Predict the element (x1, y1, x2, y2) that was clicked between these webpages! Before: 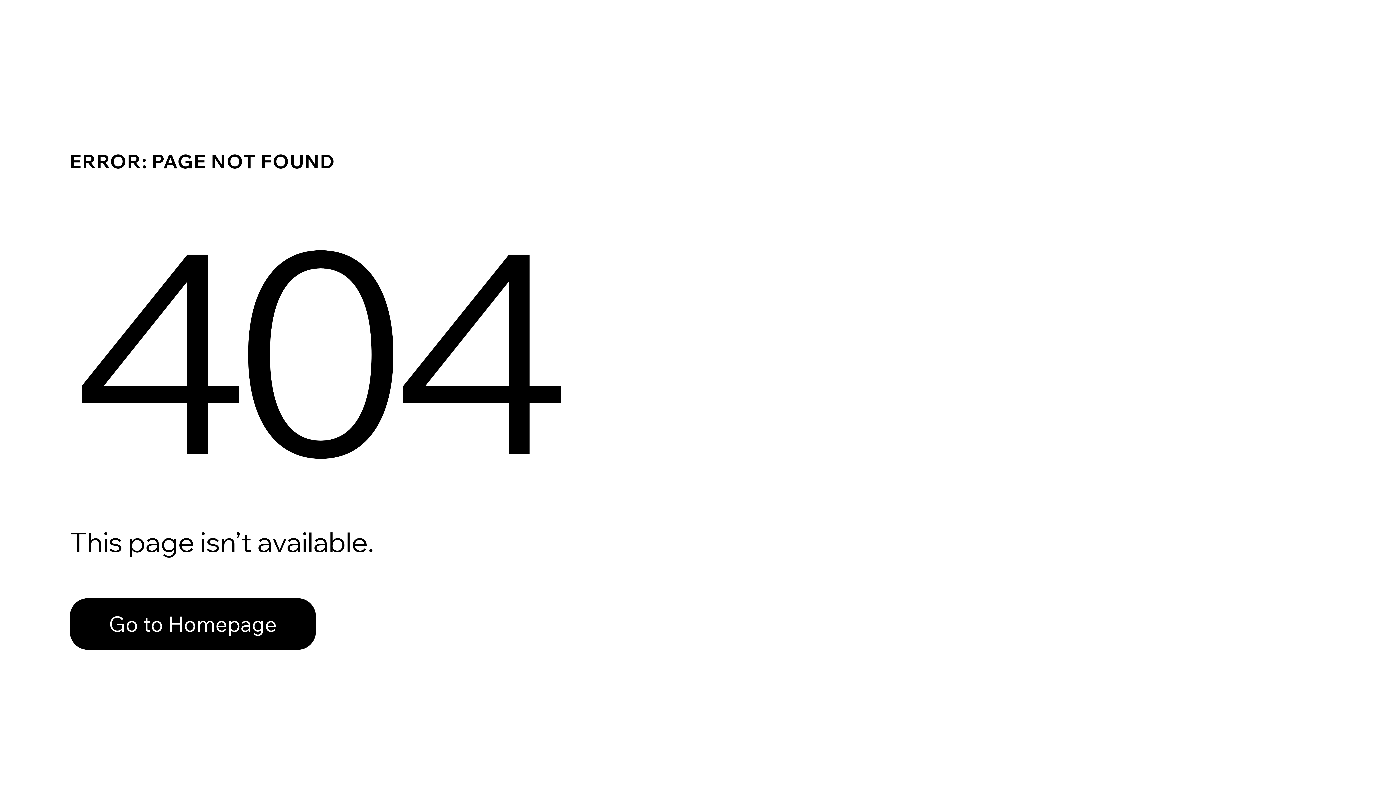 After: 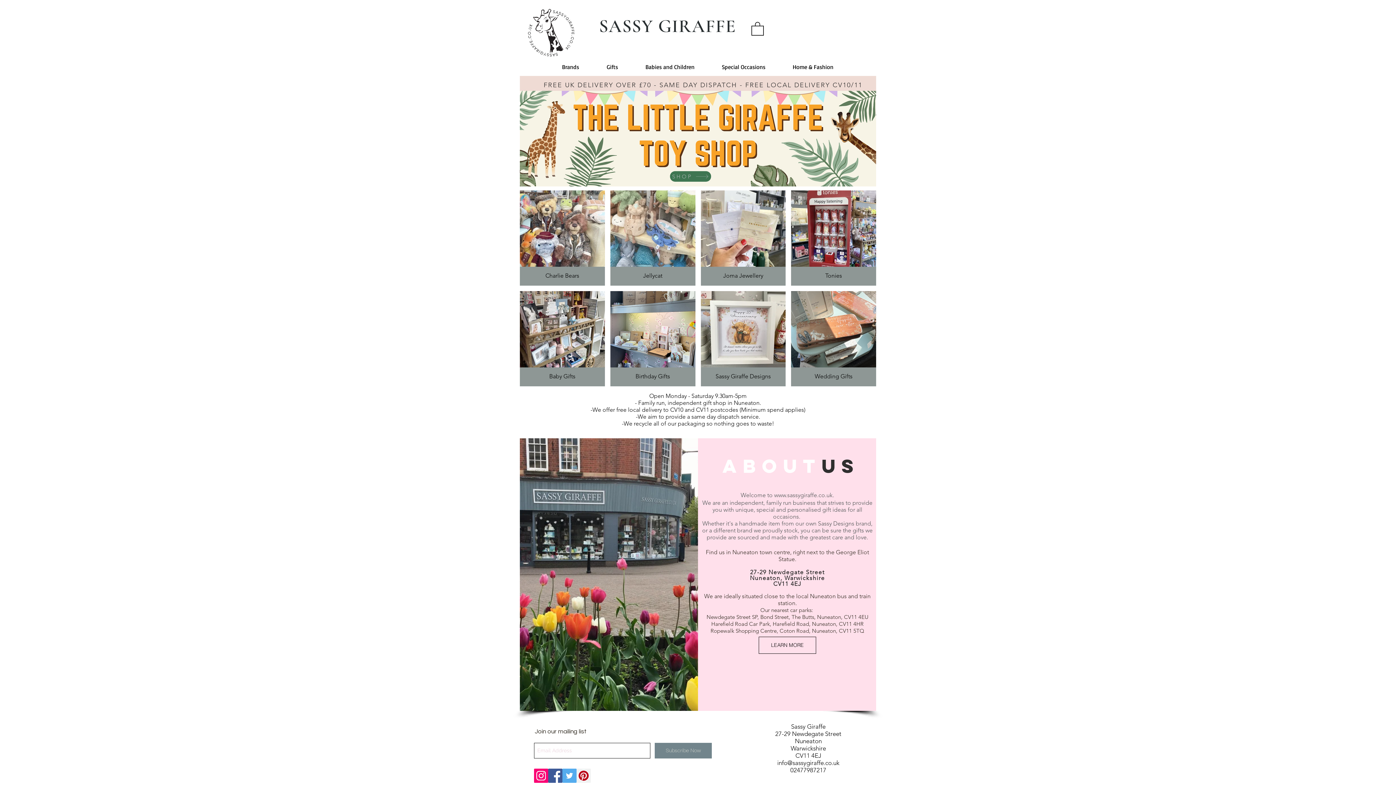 Action: bbox: (69, 598, 316, 650) label: Go to Homepage